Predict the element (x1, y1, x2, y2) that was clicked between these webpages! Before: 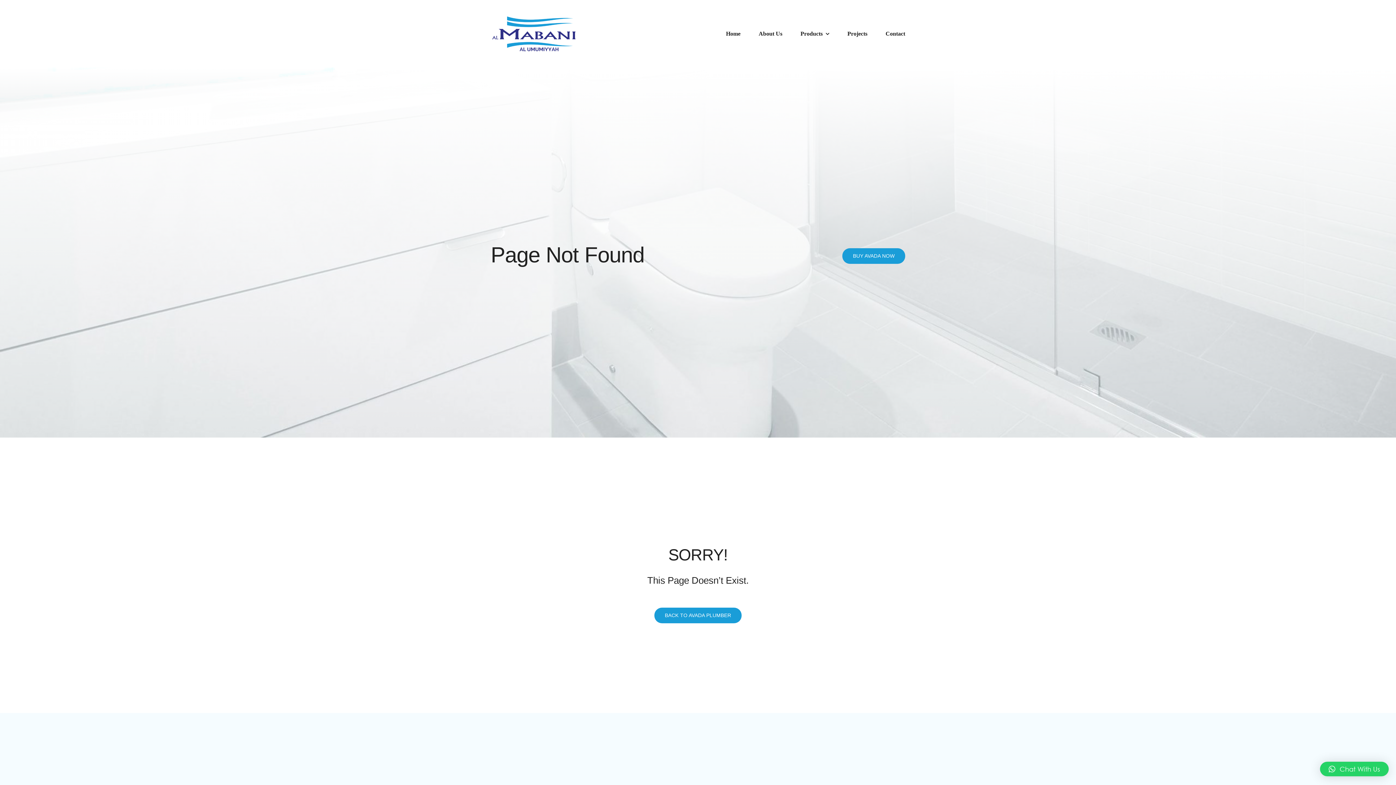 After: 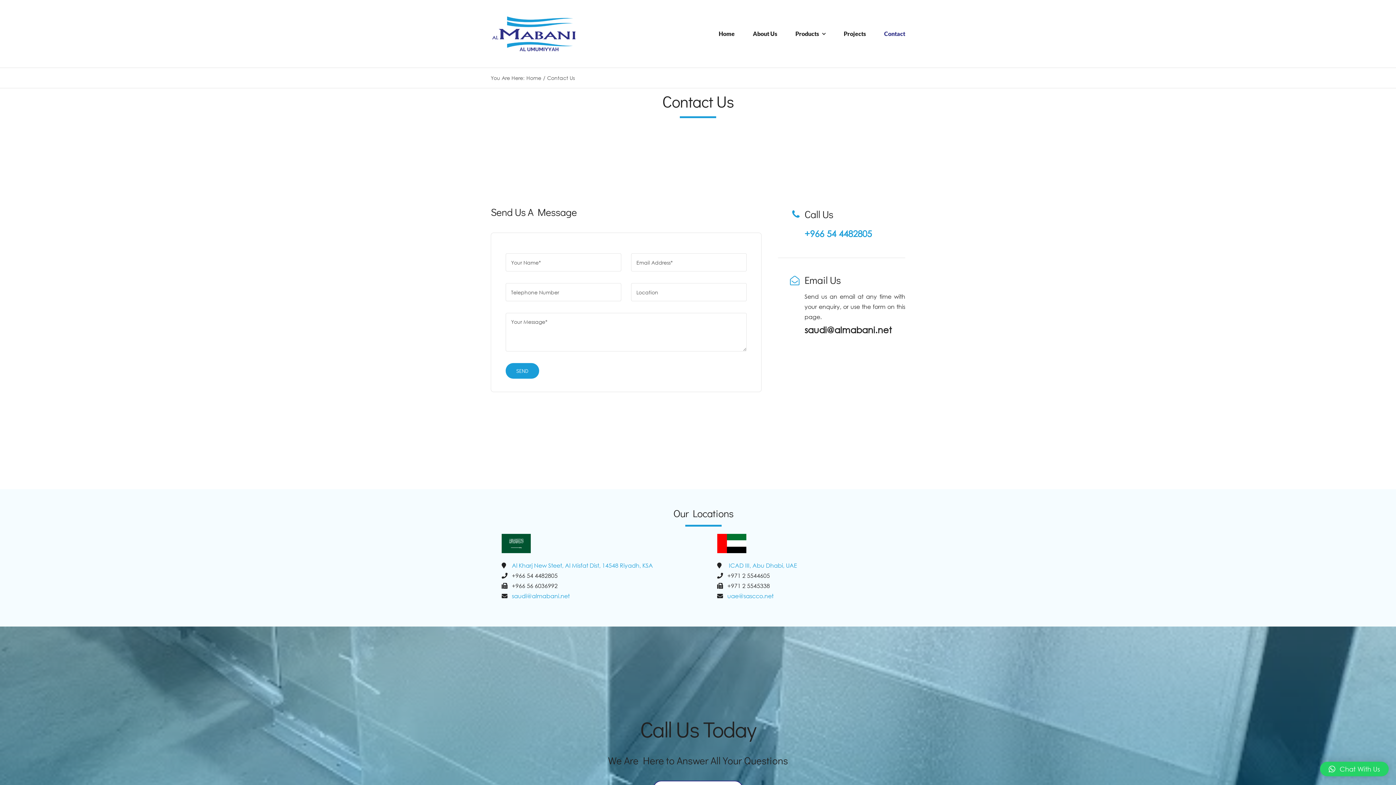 Action: label: Contact bbox: (885, 22, 905, 45)